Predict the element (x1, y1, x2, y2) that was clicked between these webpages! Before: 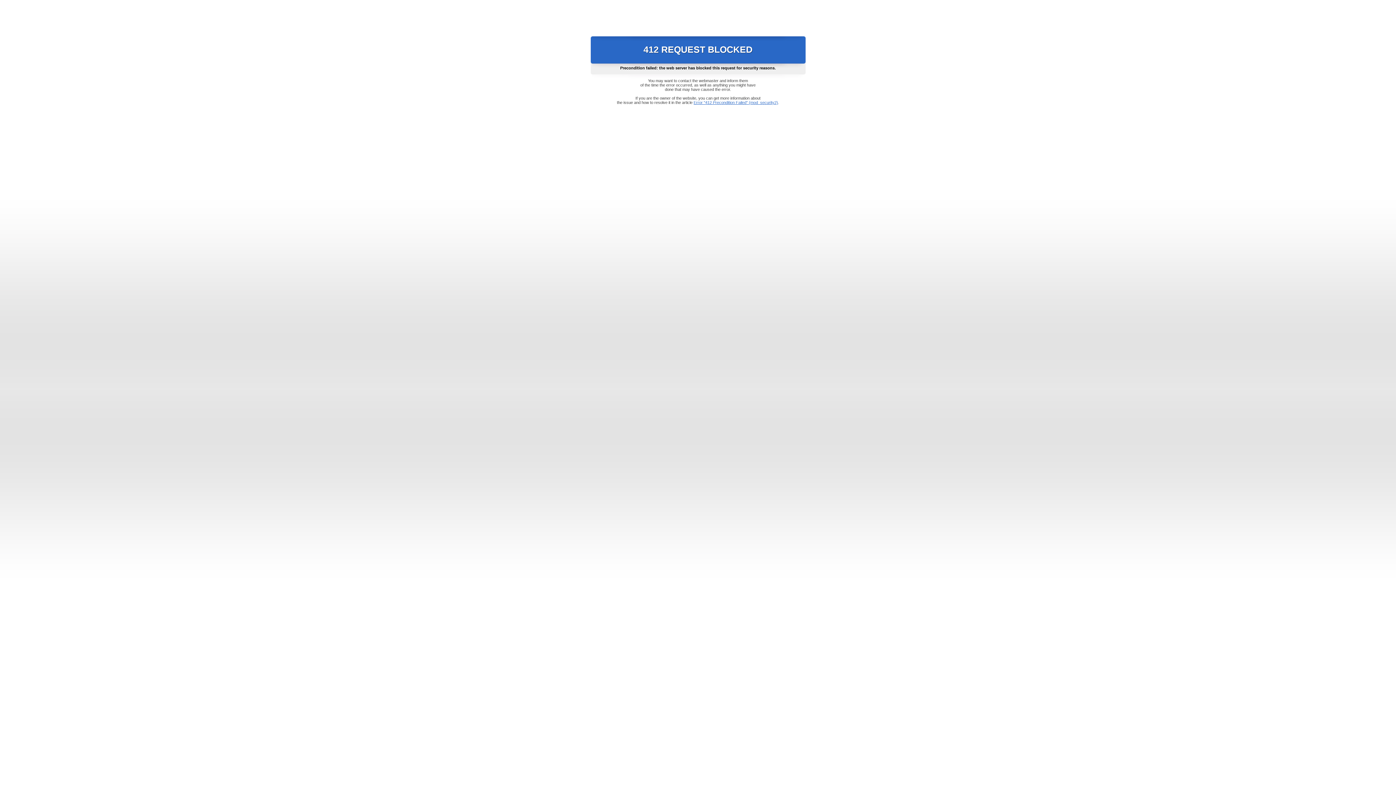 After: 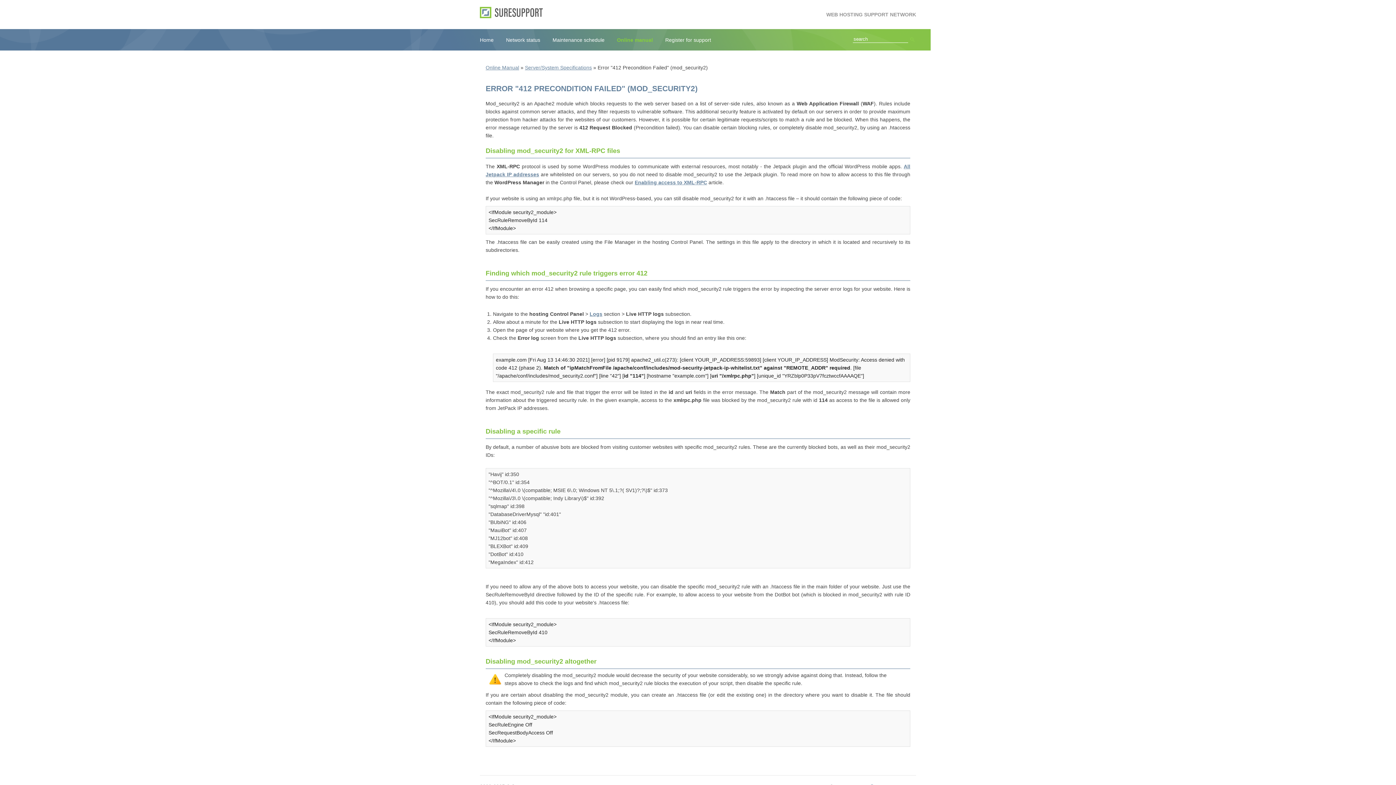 Action: bbox: (693, 100, 778, 104) label: Error "412 Precondition Failed" (mod_security2)